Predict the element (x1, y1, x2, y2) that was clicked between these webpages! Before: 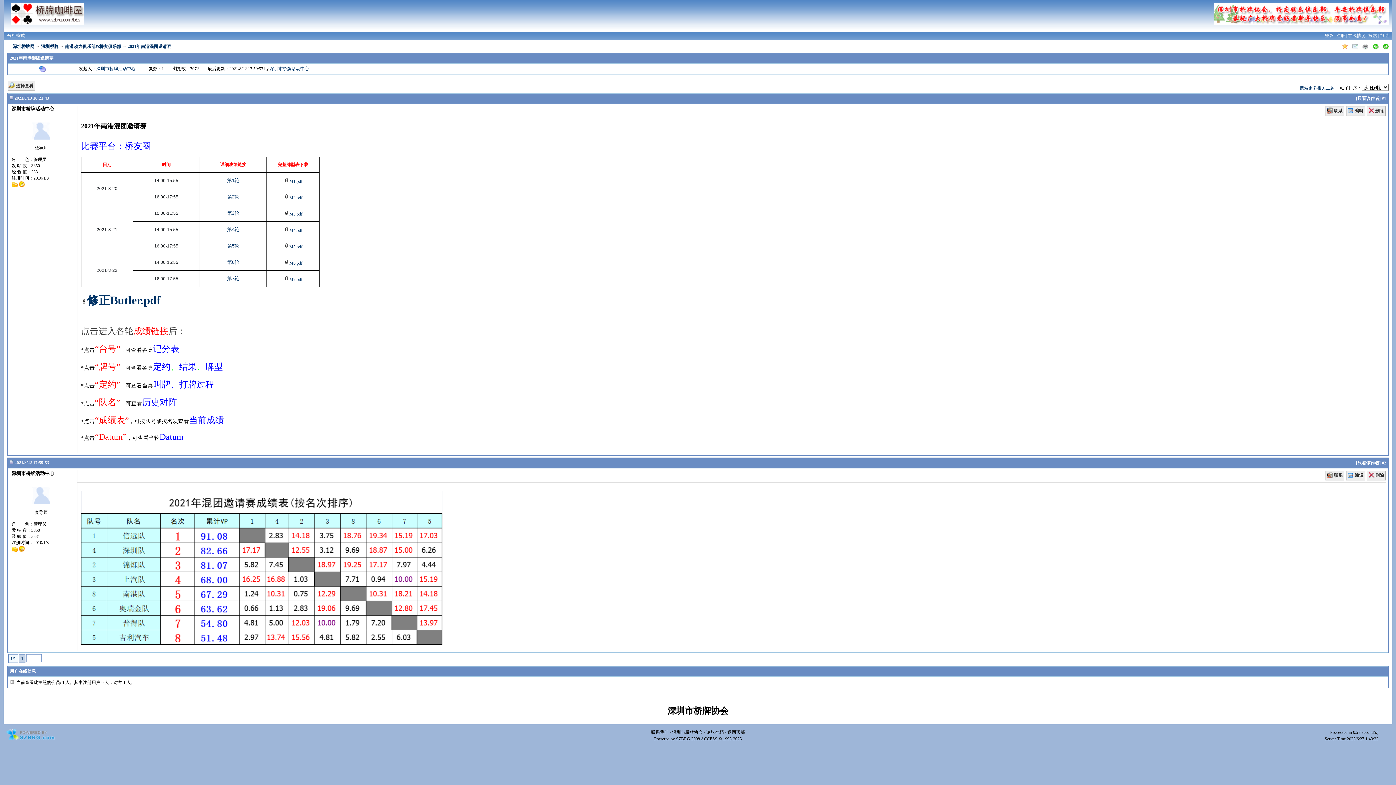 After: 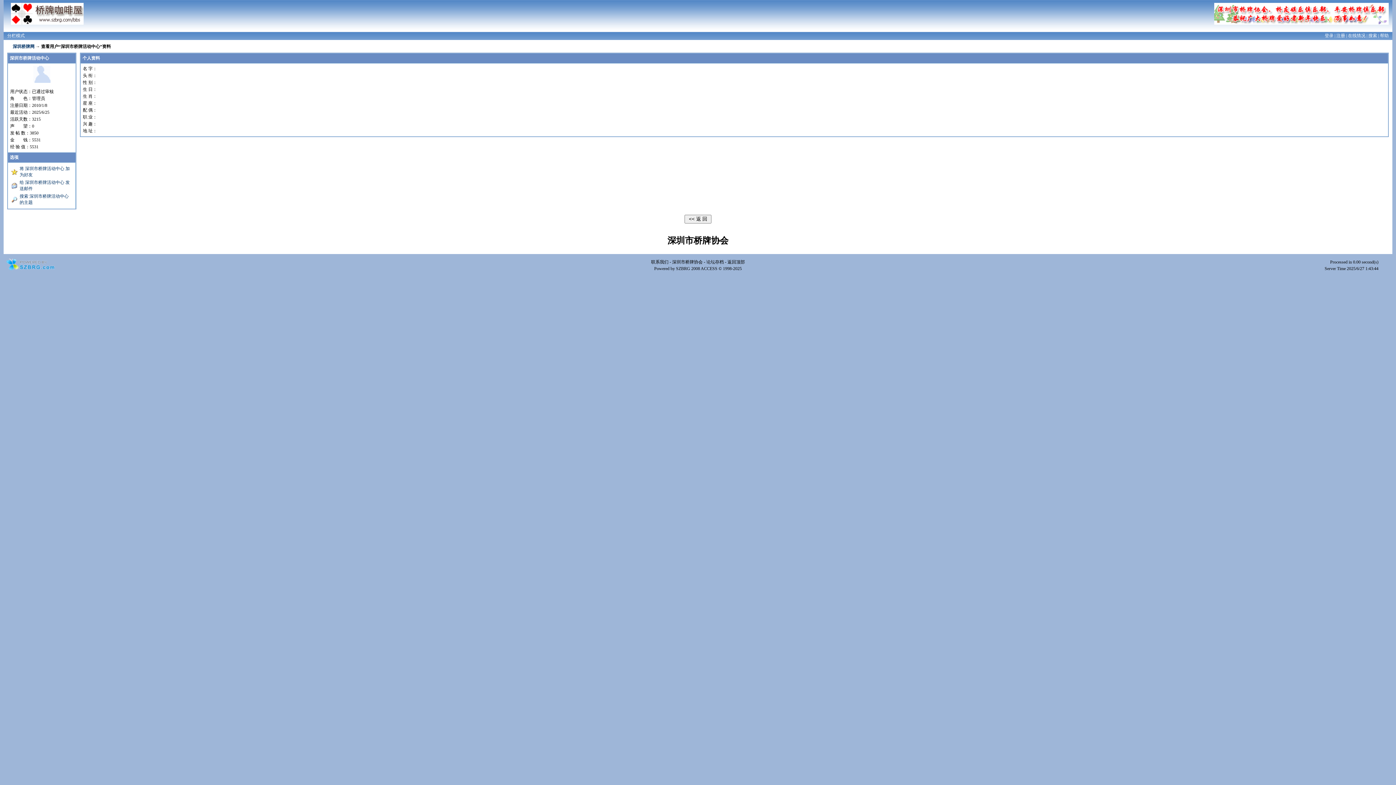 Action: bbox: (269, 66, 309, 71) label: 深圳市桥牌活动中心